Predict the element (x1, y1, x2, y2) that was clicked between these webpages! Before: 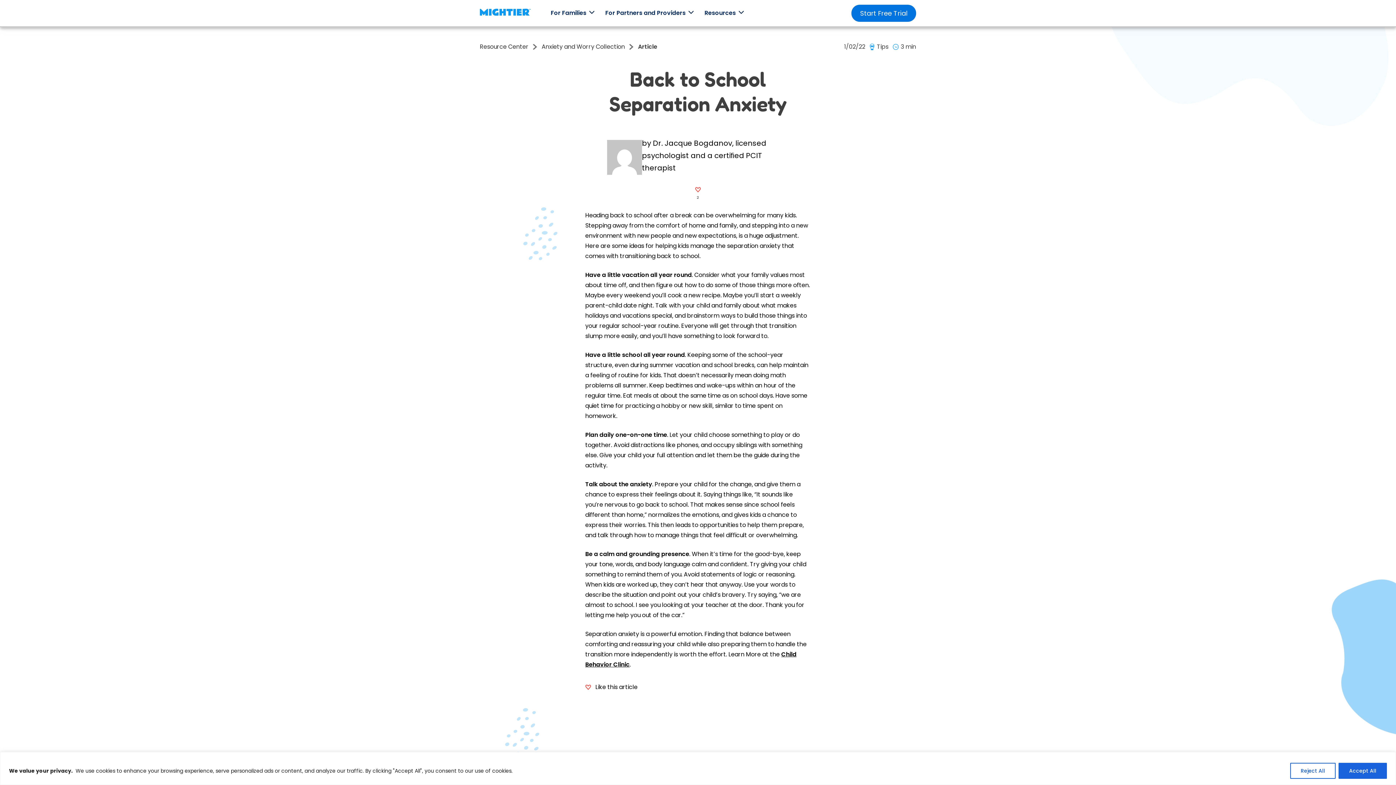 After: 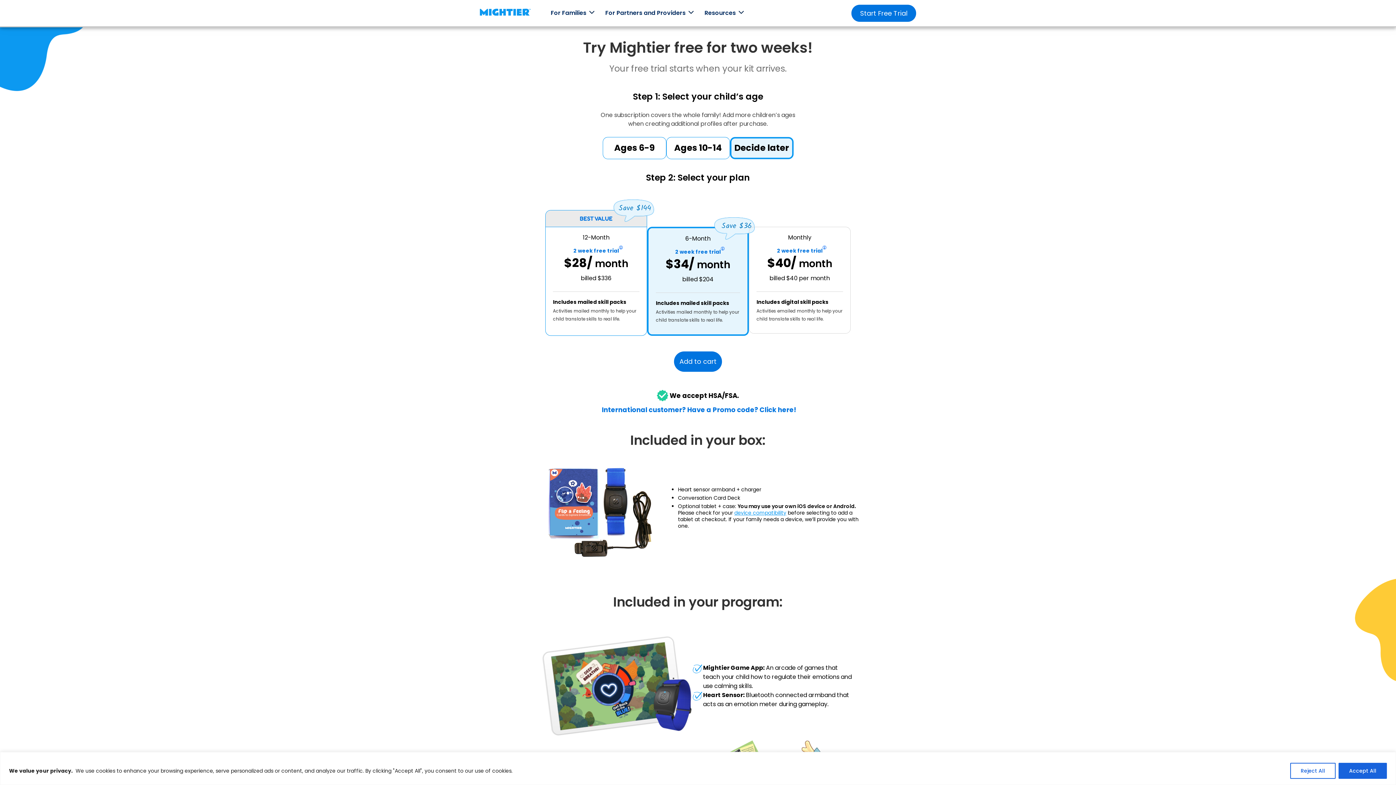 Action: bbox: (851, 4, 916, 21) label: Start Free Trial